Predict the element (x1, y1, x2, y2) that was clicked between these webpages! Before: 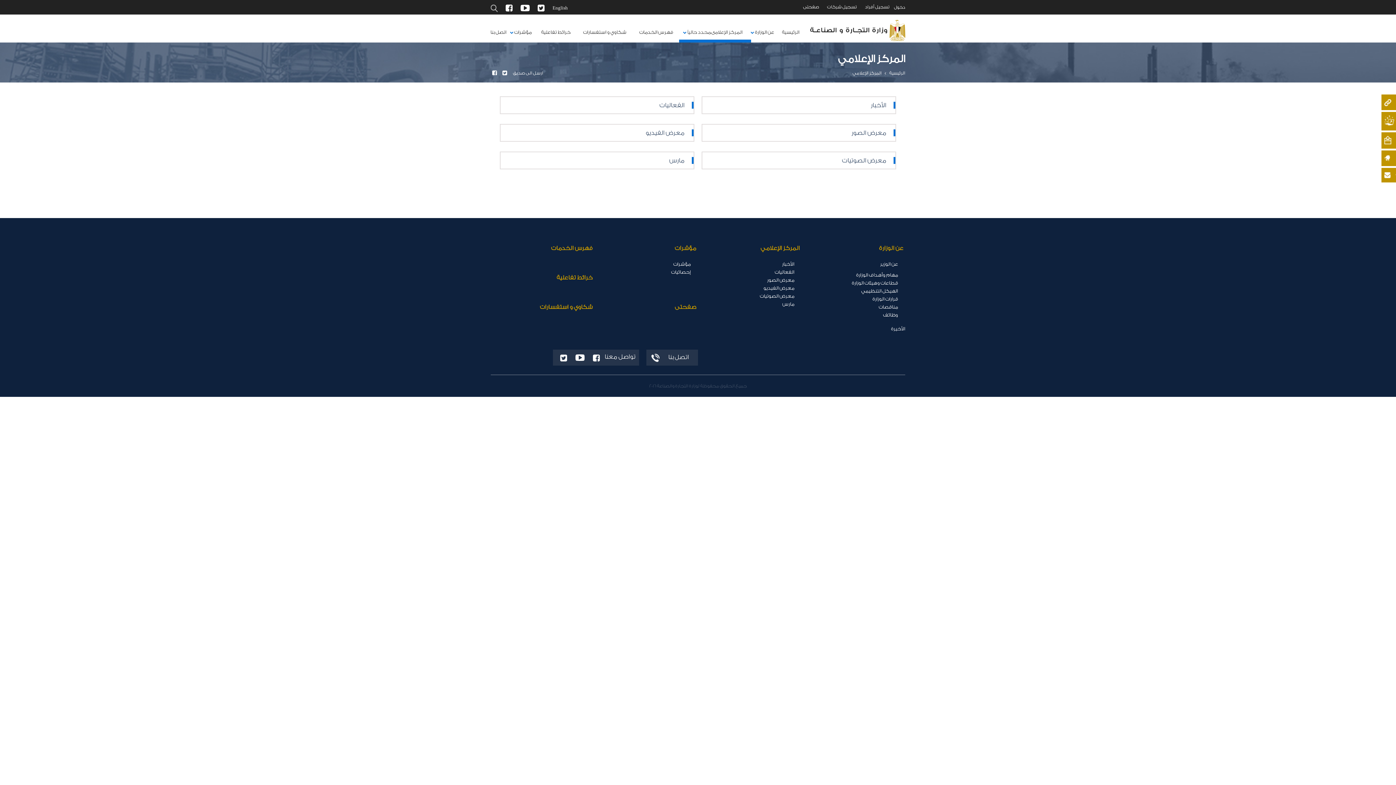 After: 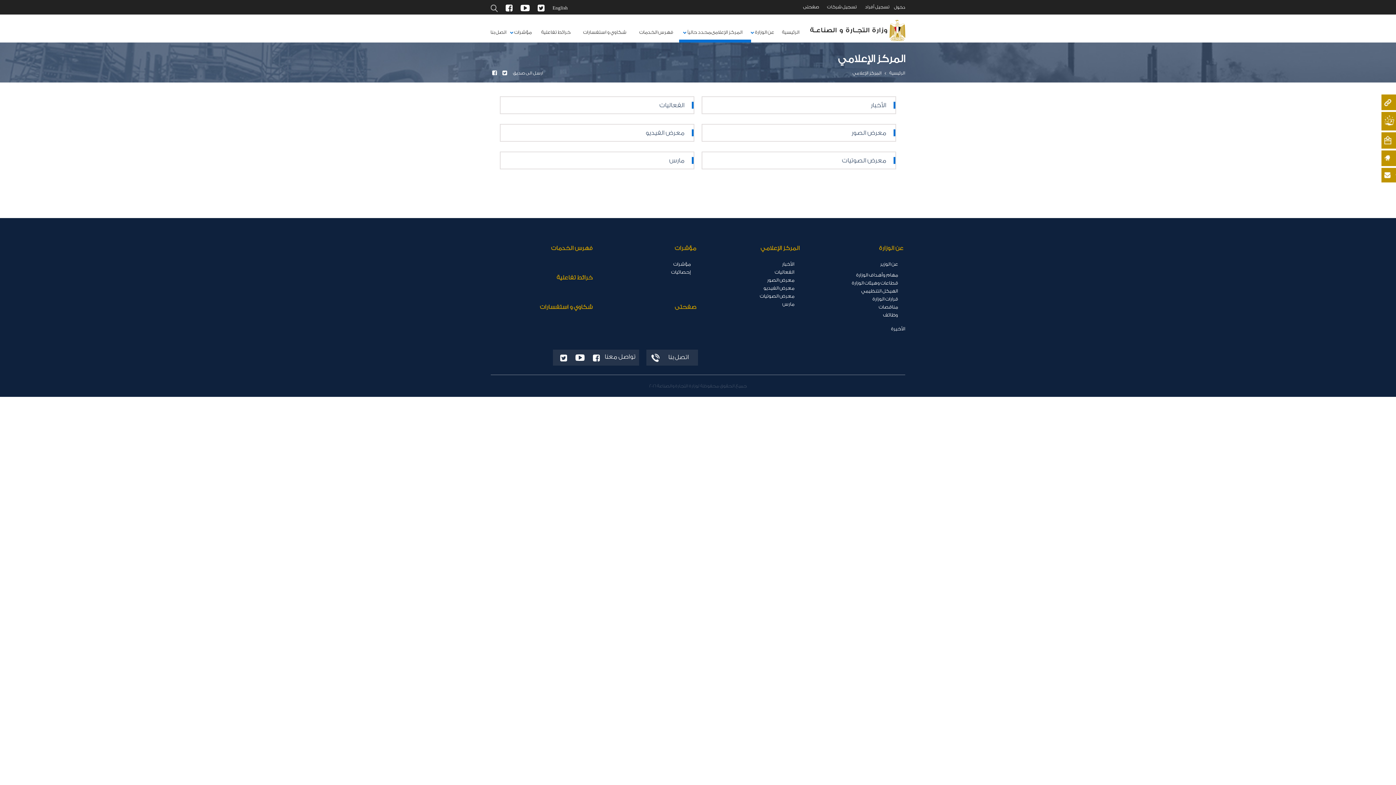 Action: bbox: (501, 72, 509, 77) label:  